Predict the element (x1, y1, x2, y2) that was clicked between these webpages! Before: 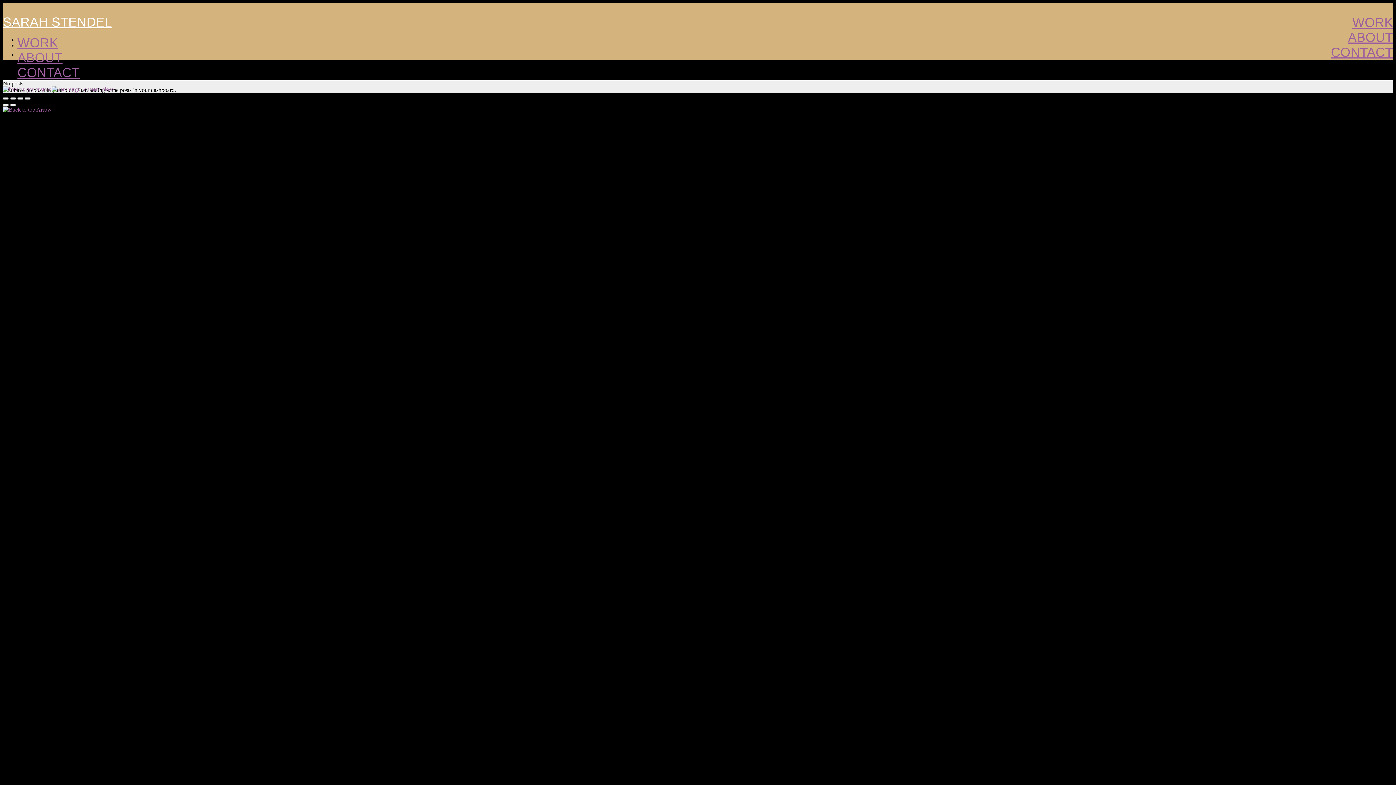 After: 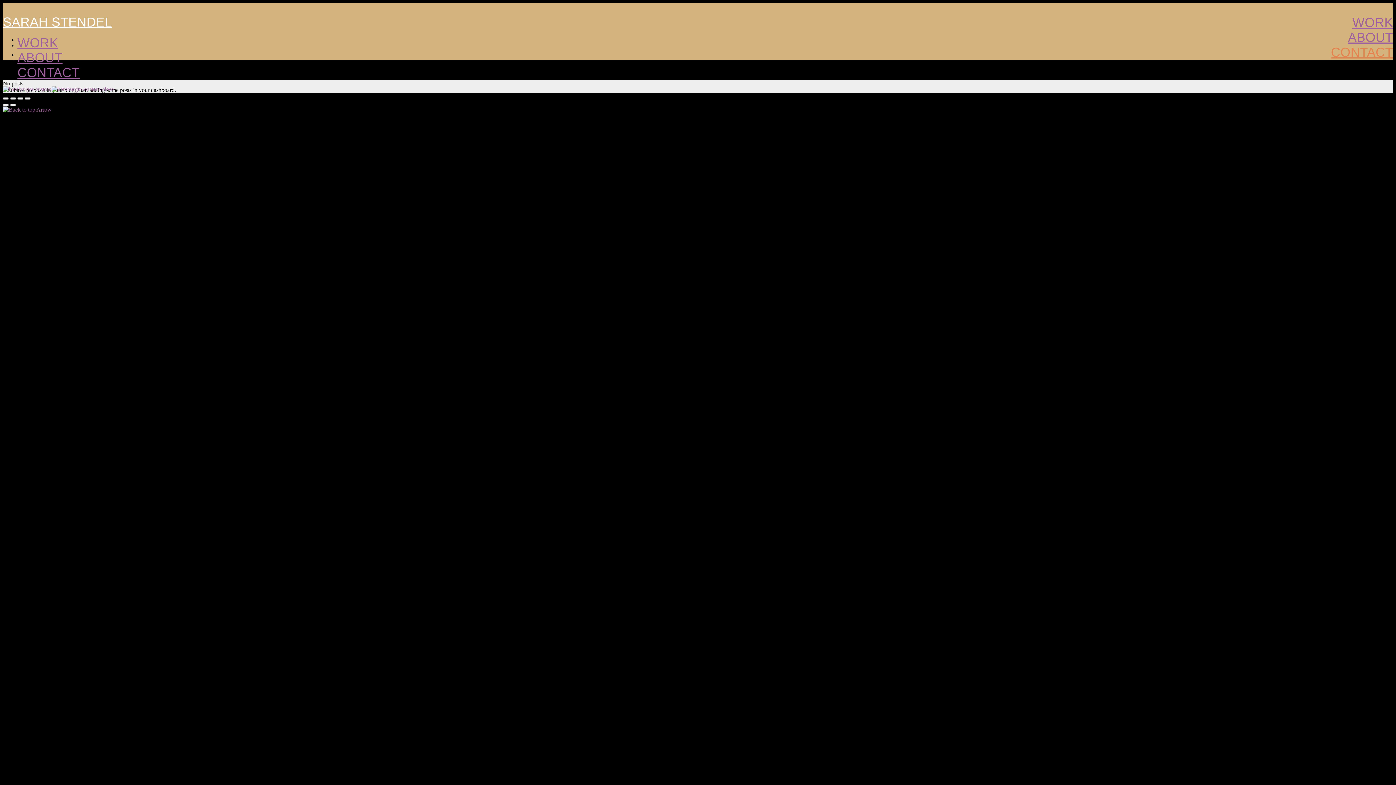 Action: bbox: (1331, 51, 1393, 57) label: CONTACT